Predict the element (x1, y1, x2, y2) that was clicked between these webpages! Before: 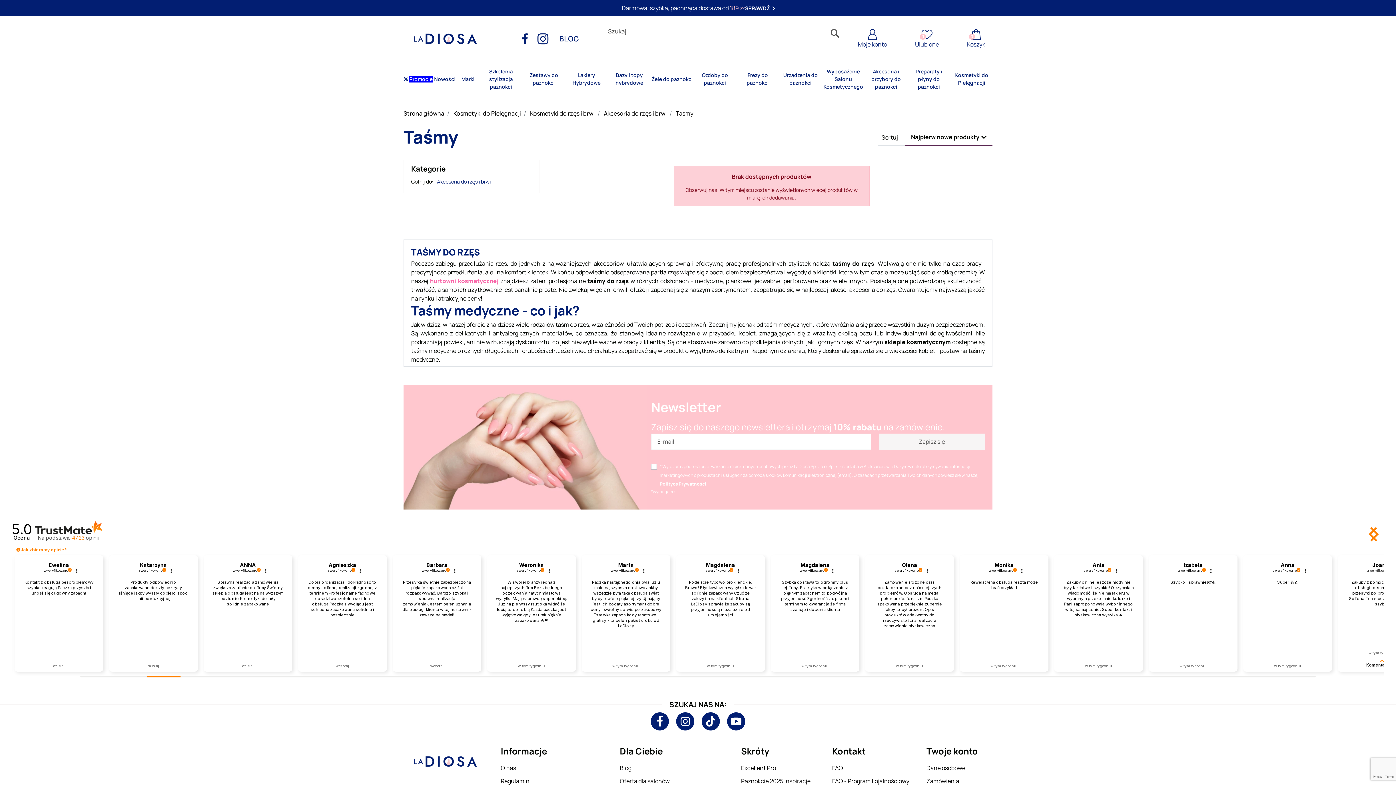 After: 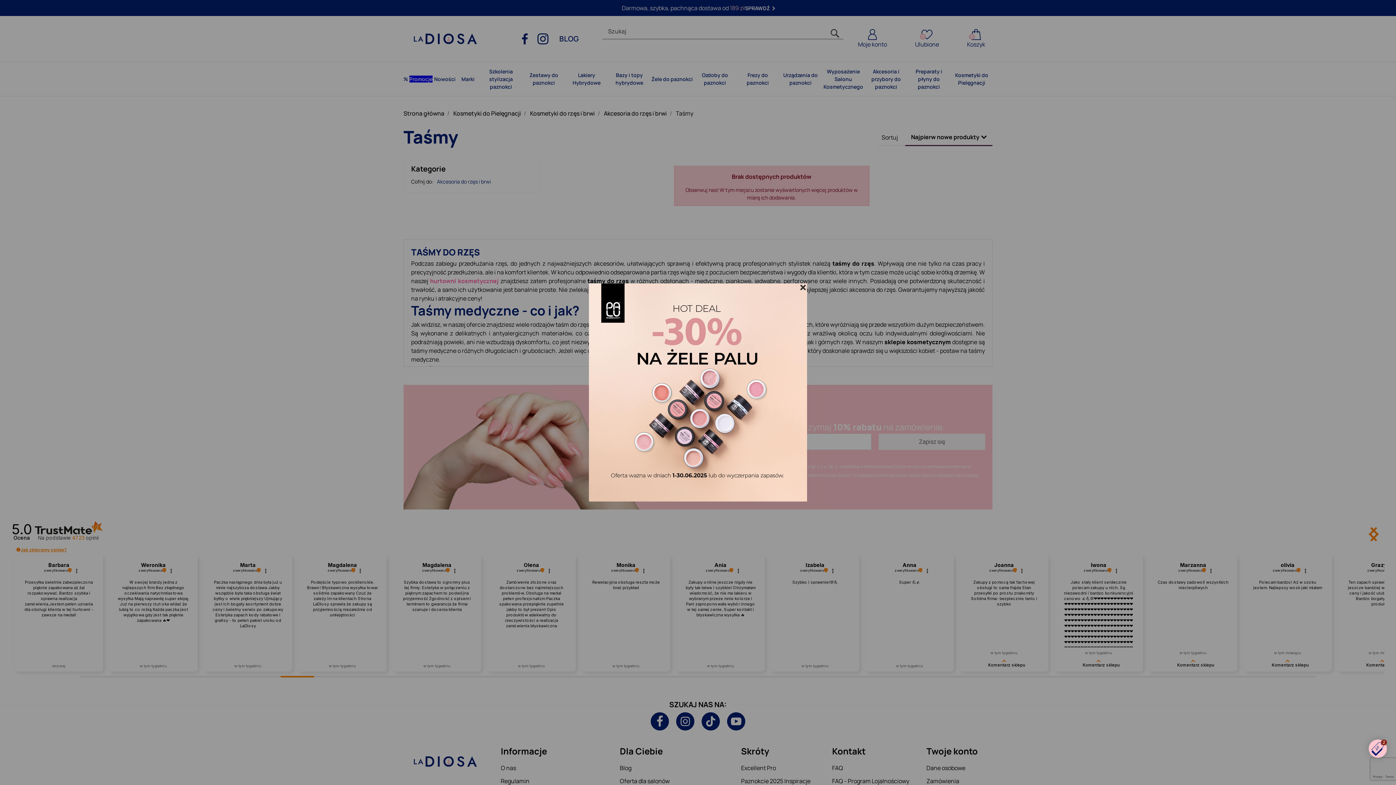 Action: bbox: (963, 25, 989, 52) label: Koszyk
0